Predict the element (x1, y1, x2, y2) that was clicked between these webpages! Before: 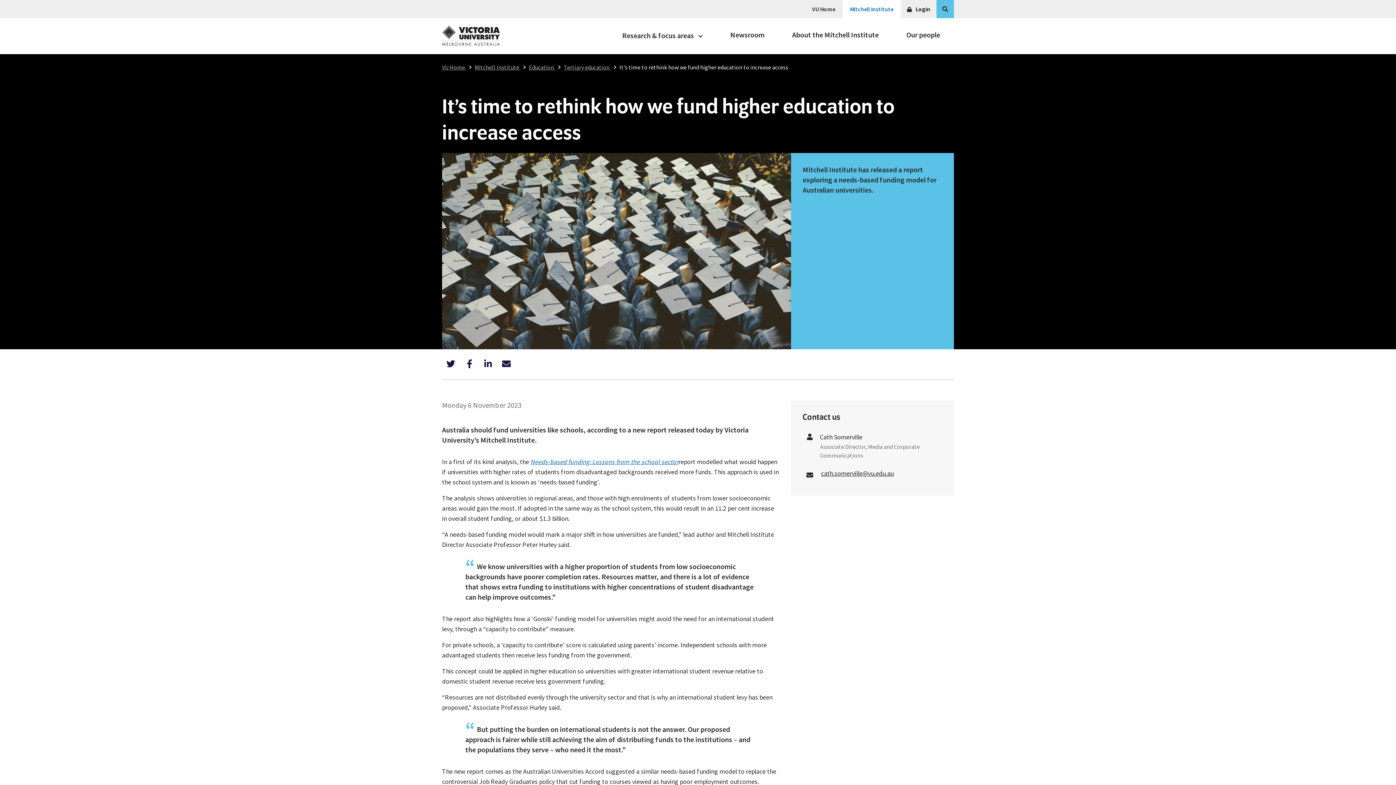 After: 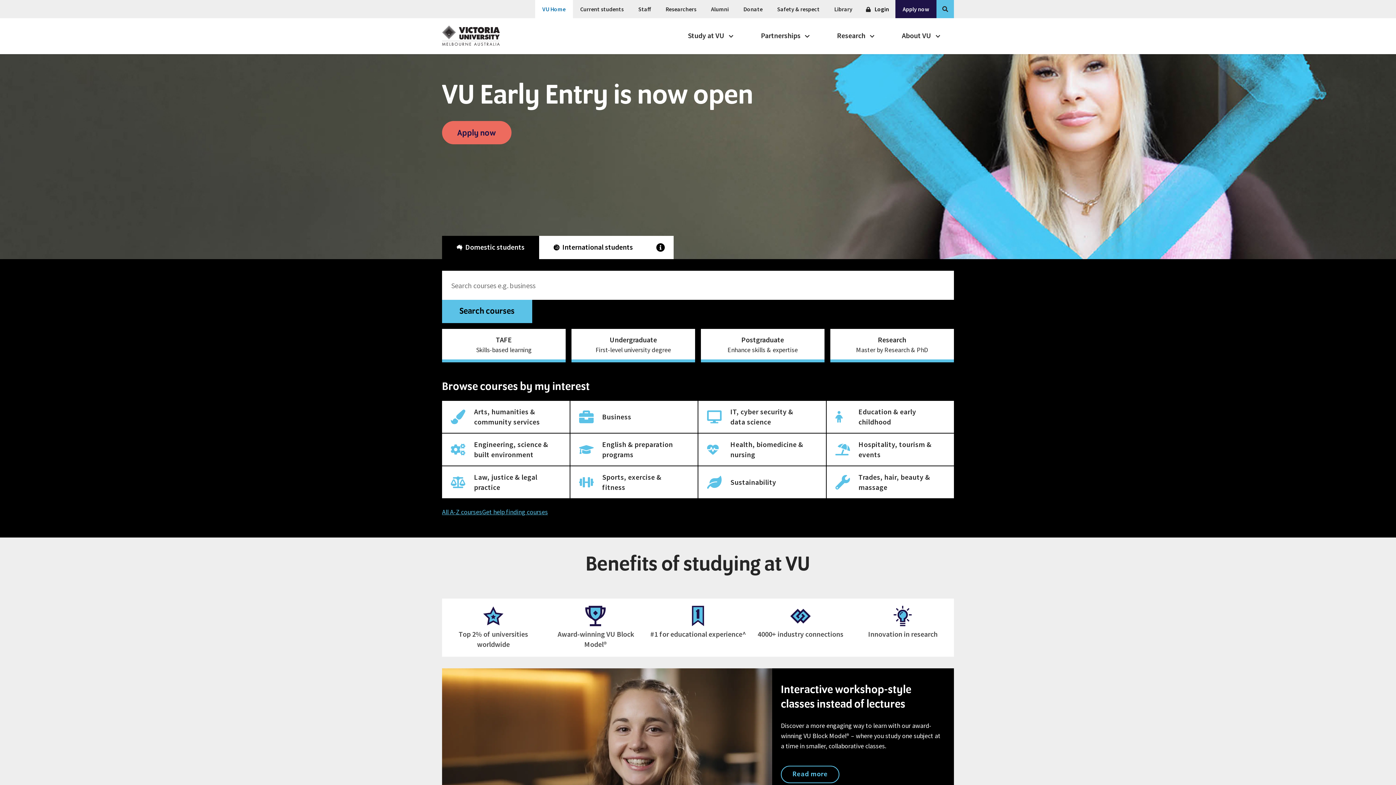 Action: bbox: (442, 25, 500, 46)